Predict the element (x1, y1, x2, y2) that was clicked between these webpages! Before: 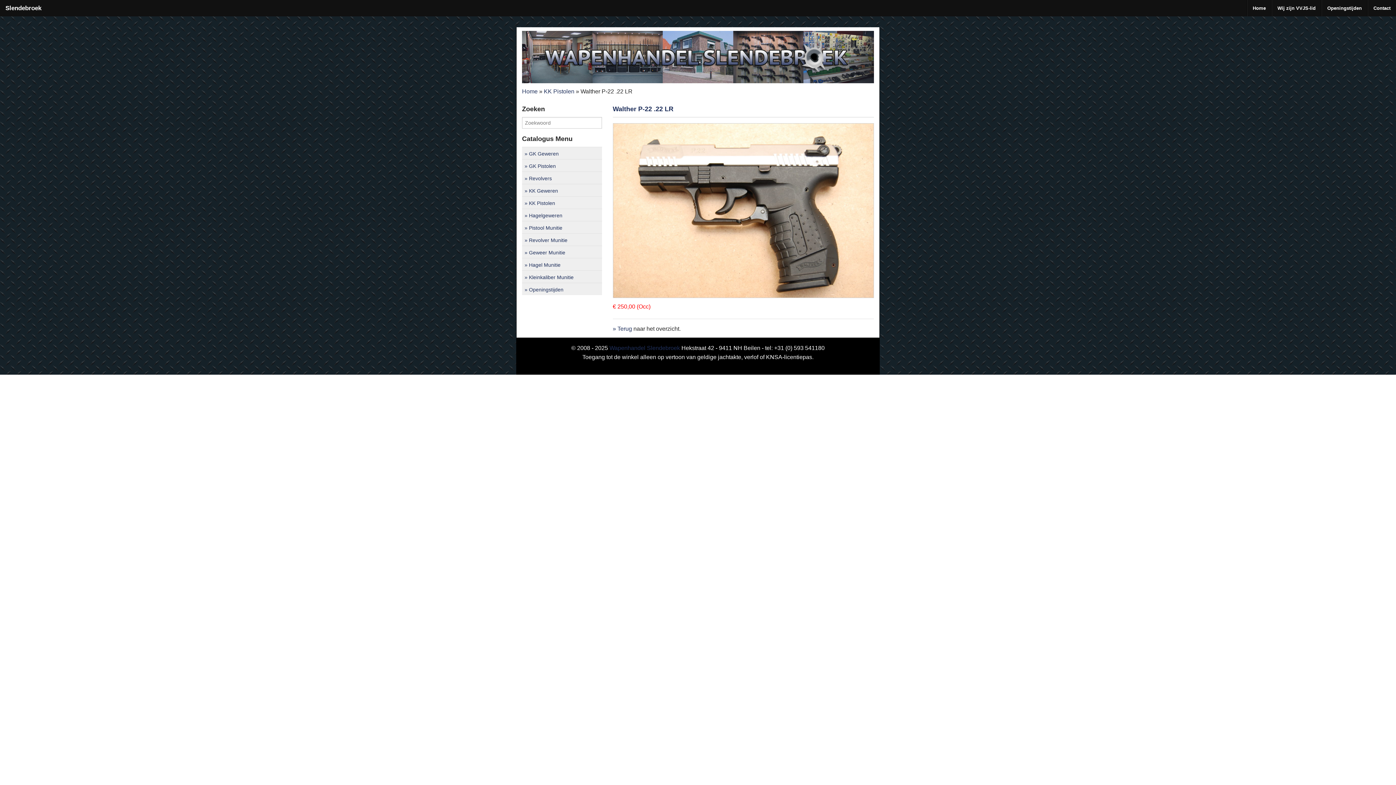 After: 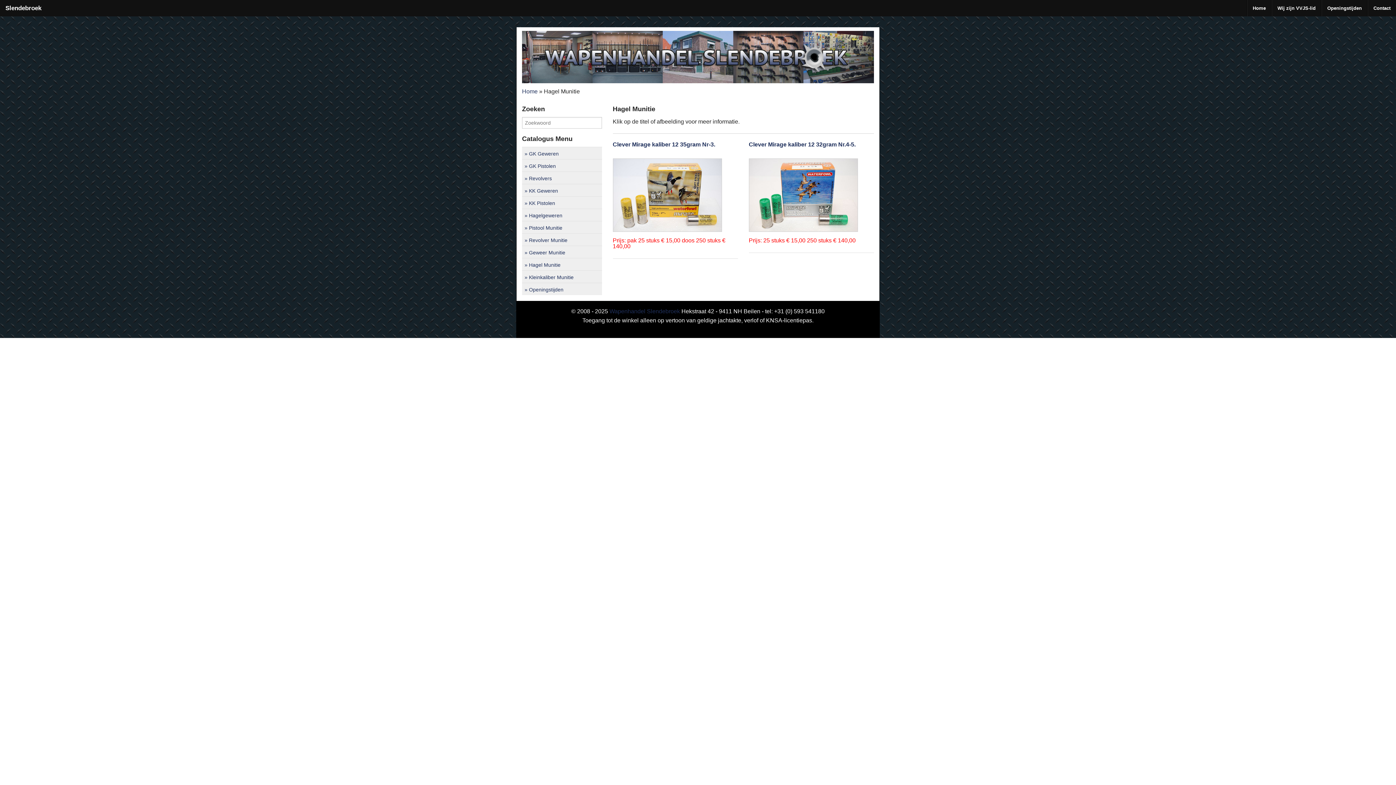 Action: bbox: (524, 261, 602, 269) label: Hagel Munitie